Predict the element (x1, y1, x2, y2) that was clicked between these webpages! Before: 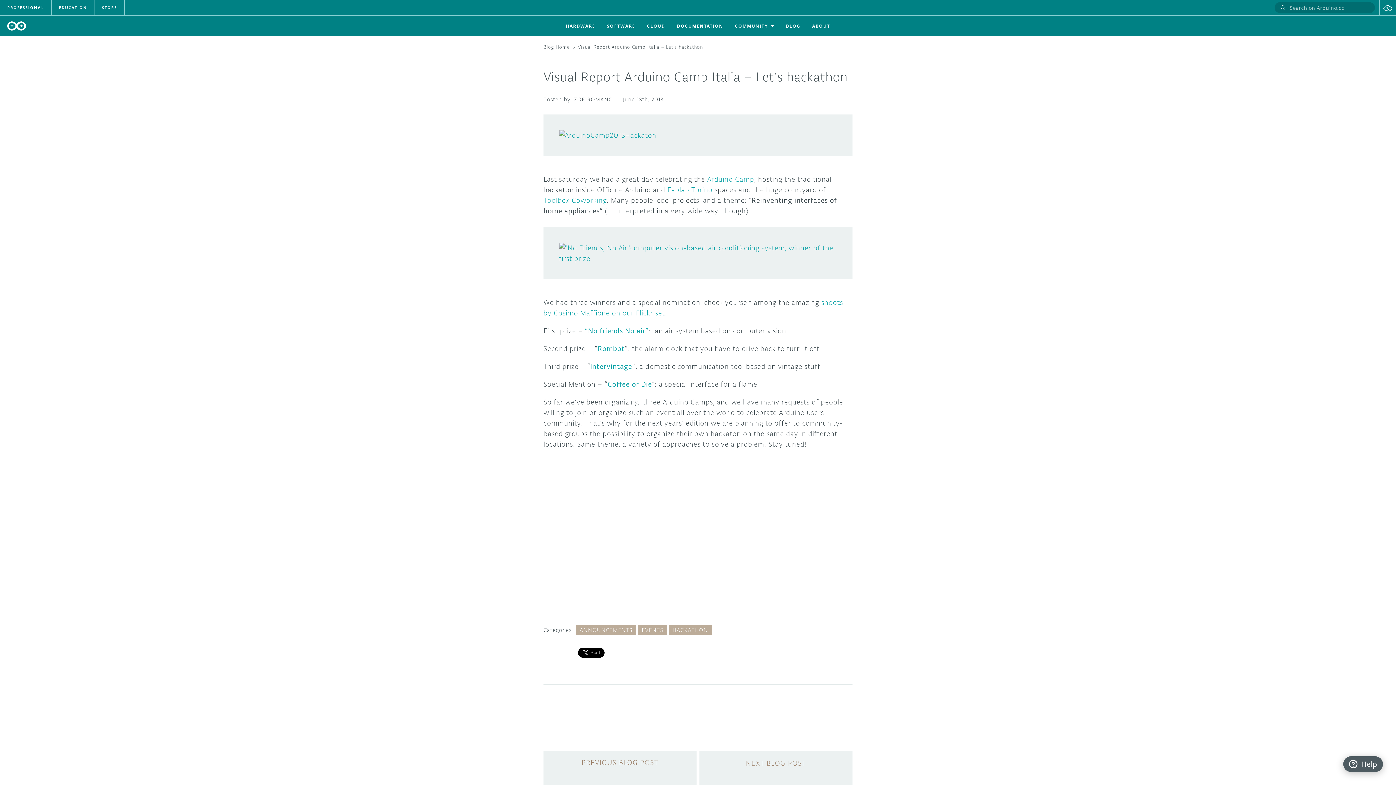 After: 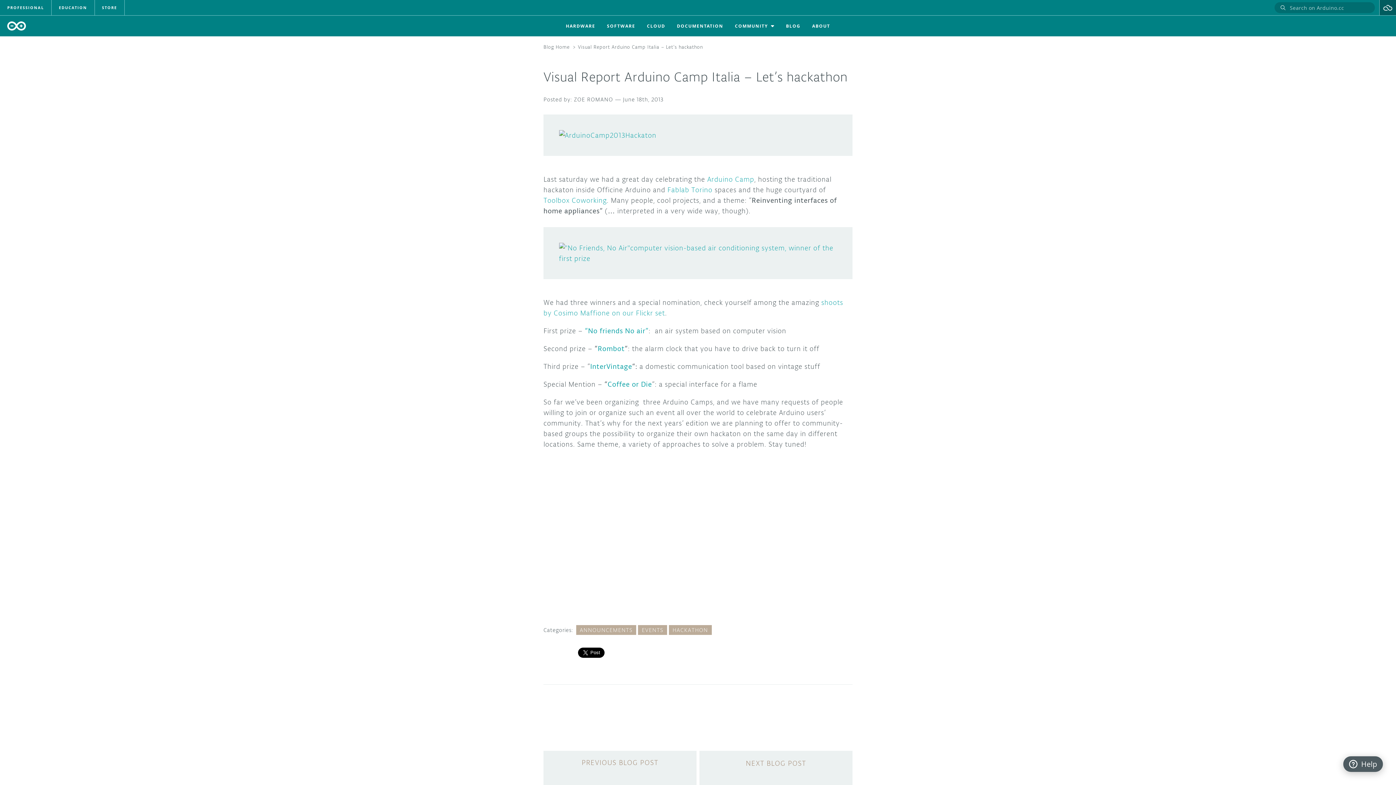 Action: bbox: (1380, 0, 1396, 15) label: Applications